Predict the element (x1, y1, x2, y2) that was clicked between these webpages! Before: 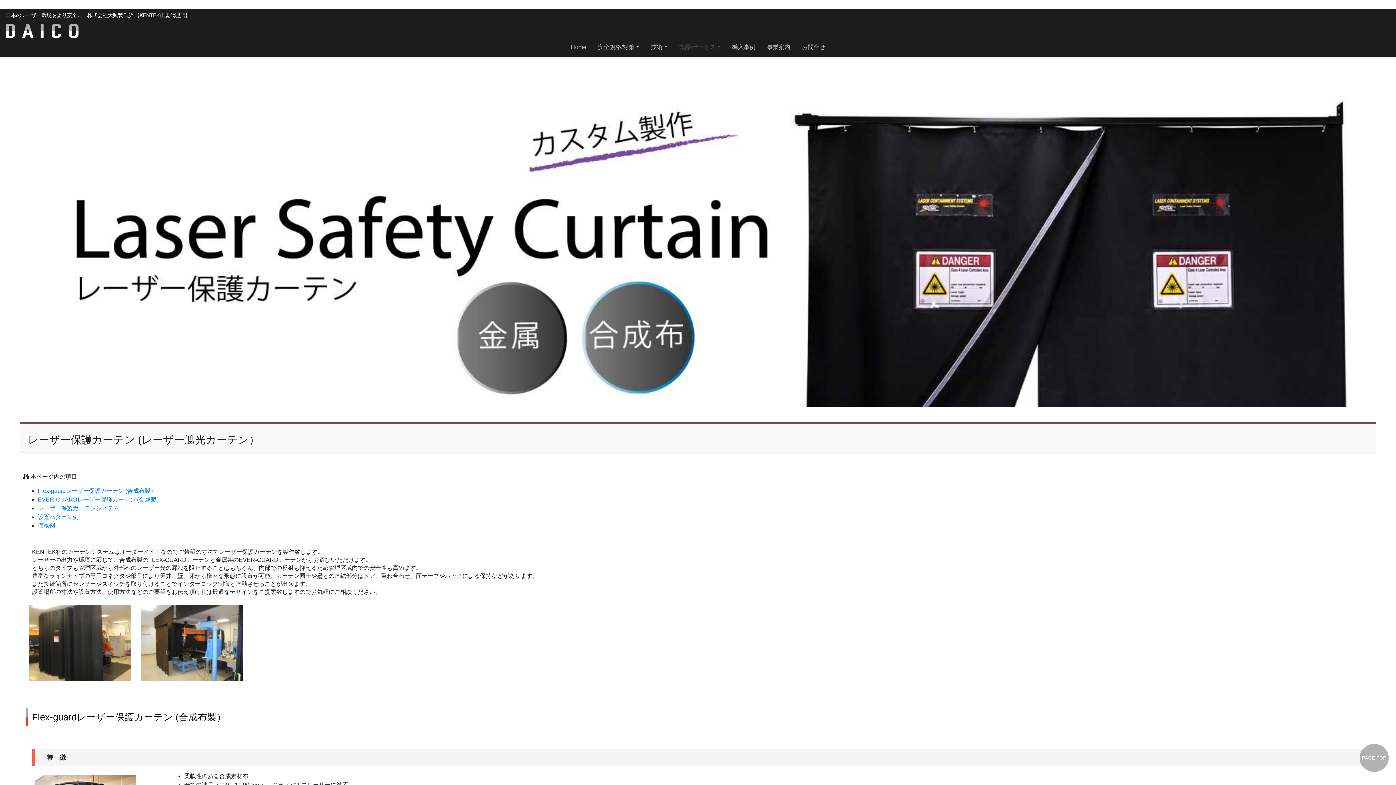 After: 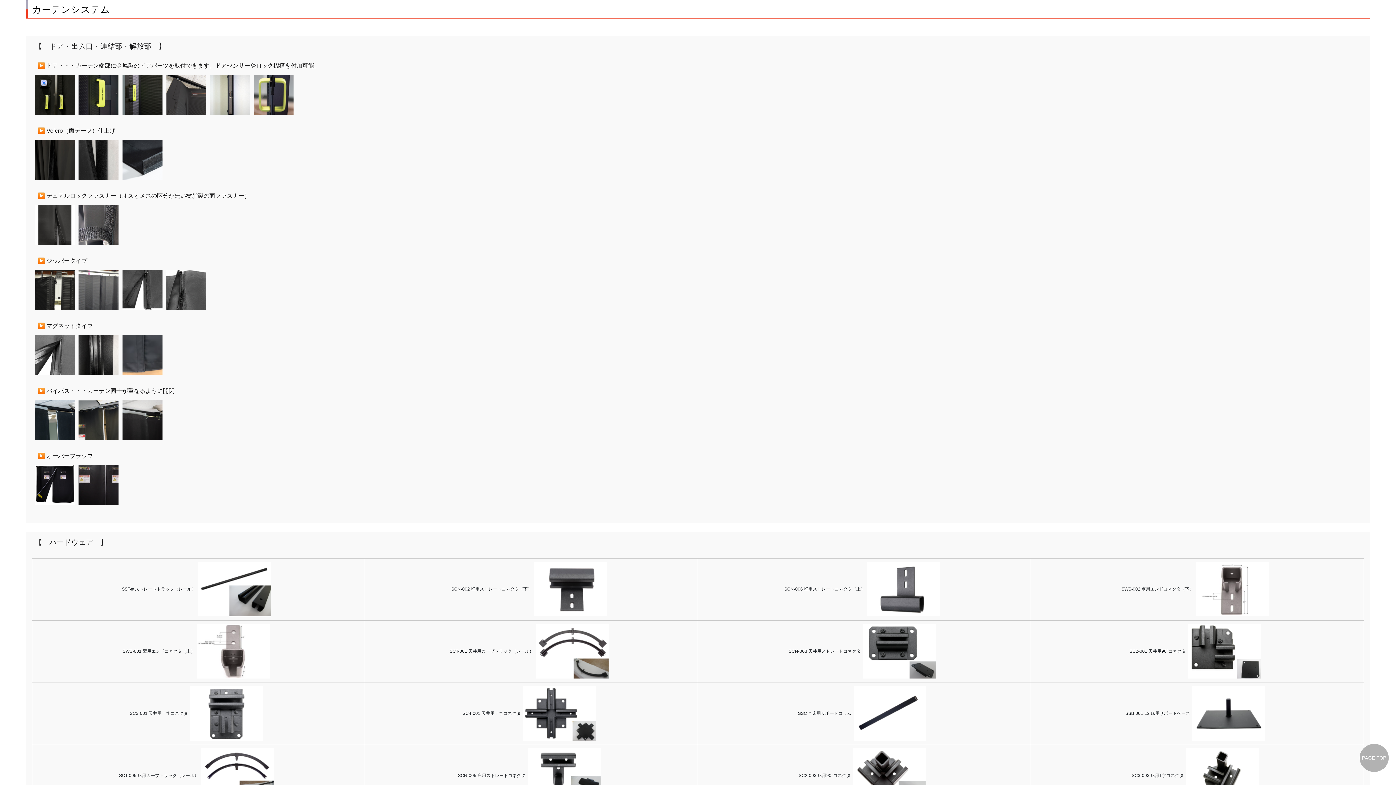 Action: bbox: (37, 505, 119, 511) label: レーザー保護カーテンシステム